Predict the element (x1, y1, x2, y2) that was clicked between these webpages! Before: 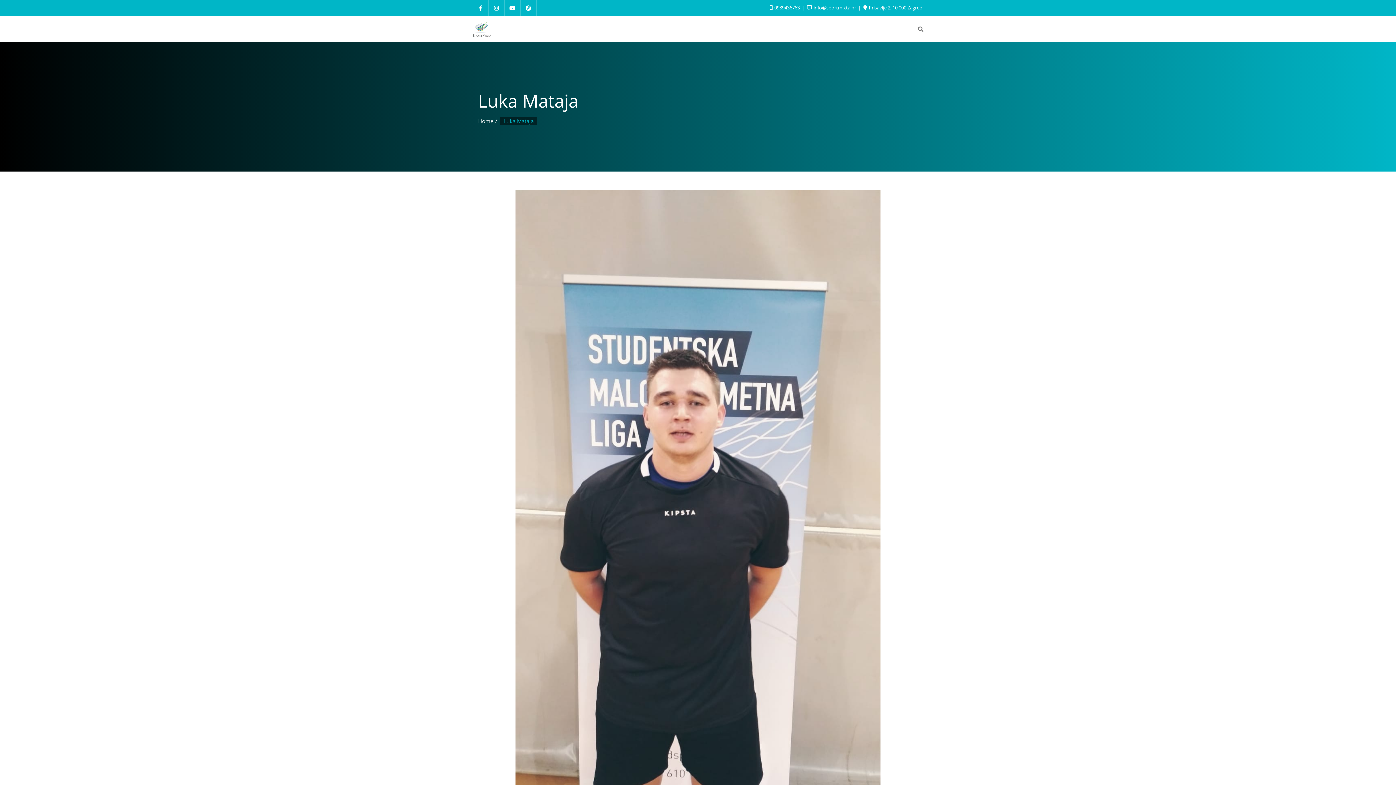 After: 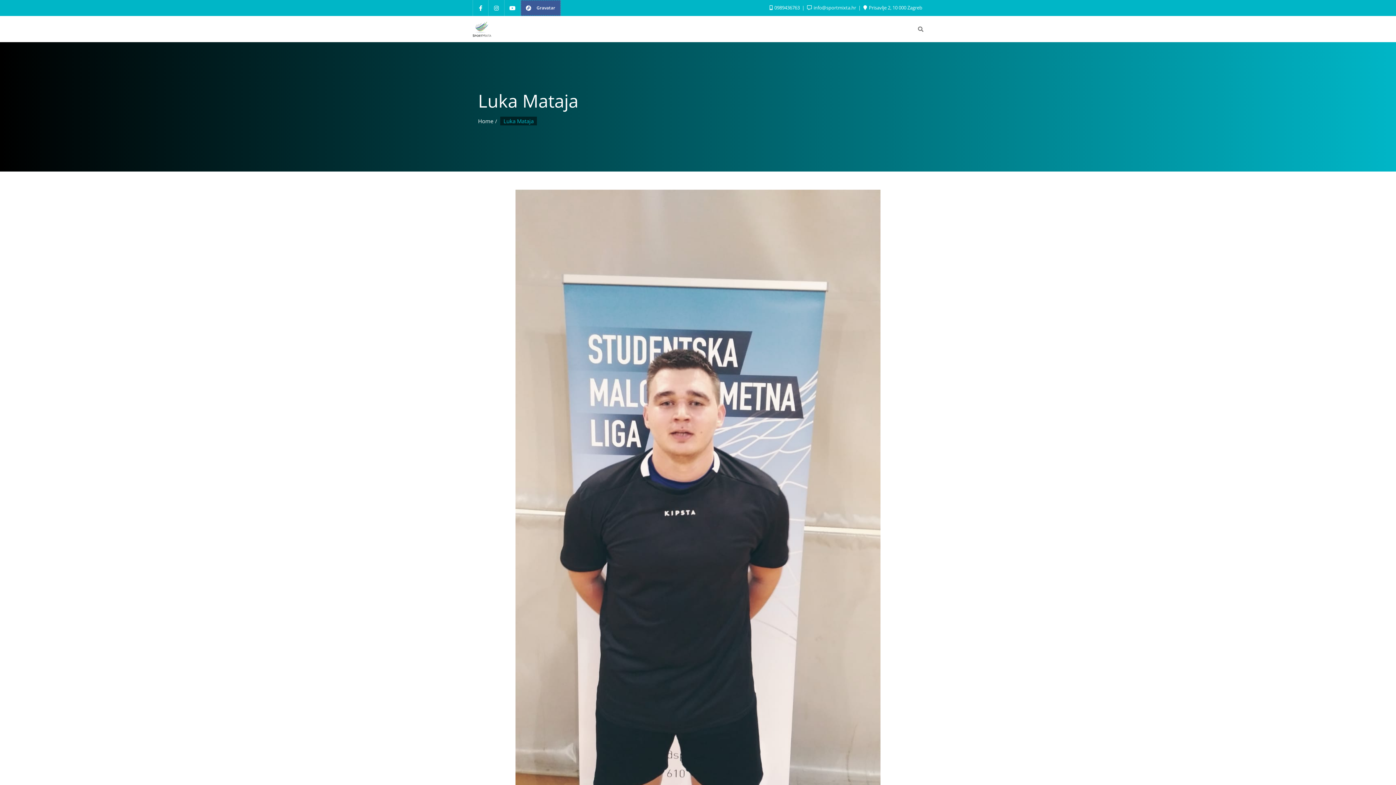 Action: bbox: (520, 0, 536, 16)